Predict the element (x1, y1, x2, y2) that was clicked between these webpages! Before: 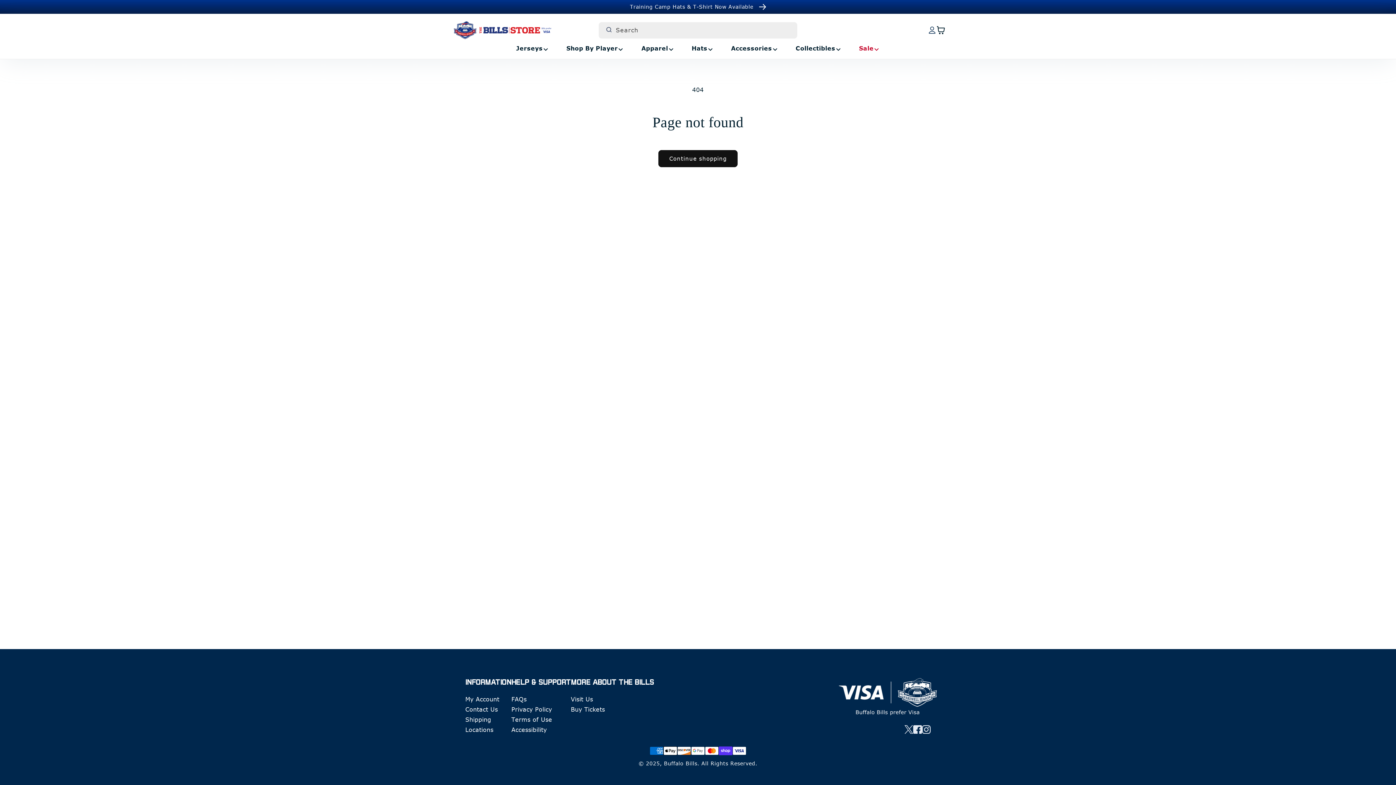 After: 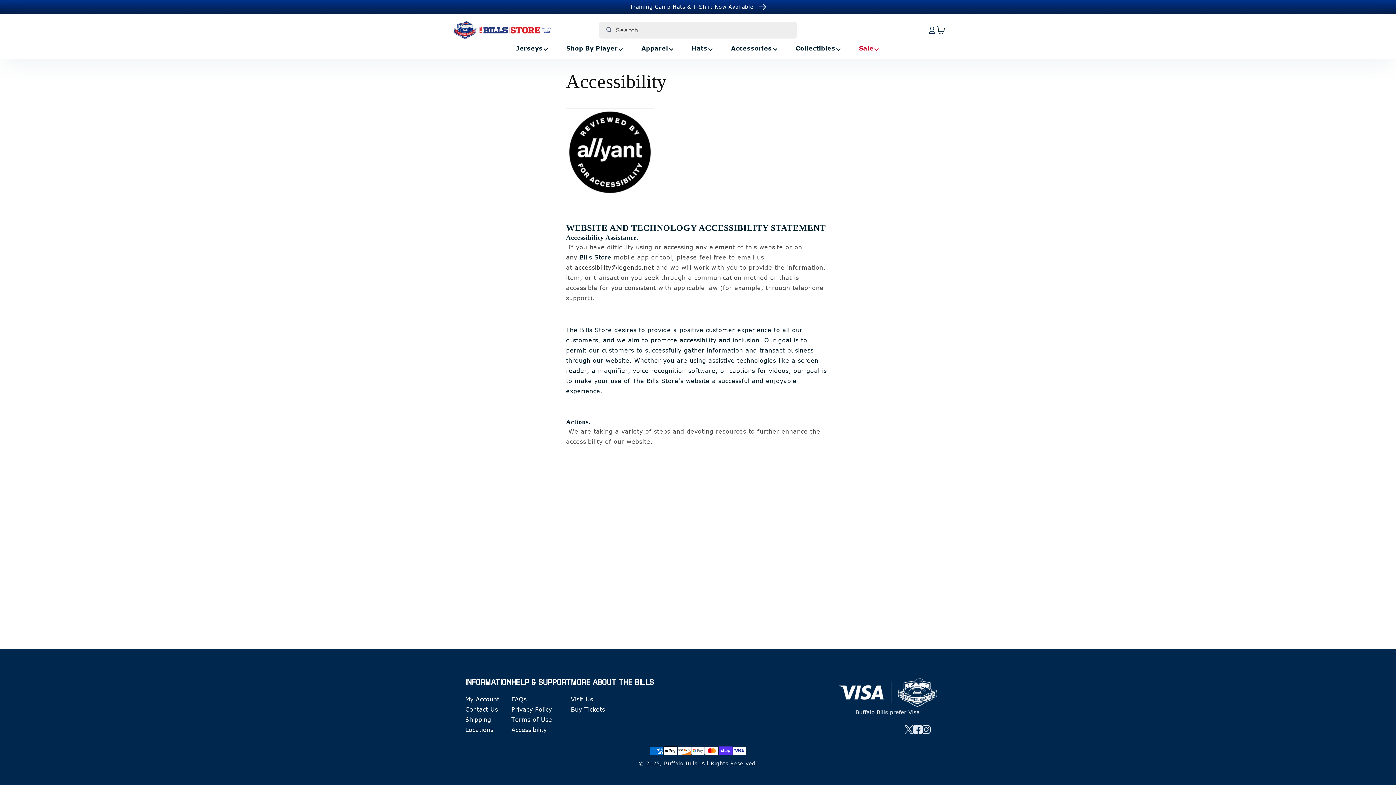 Action: label: Accessibility bbox: (511, 726, 546, 734)